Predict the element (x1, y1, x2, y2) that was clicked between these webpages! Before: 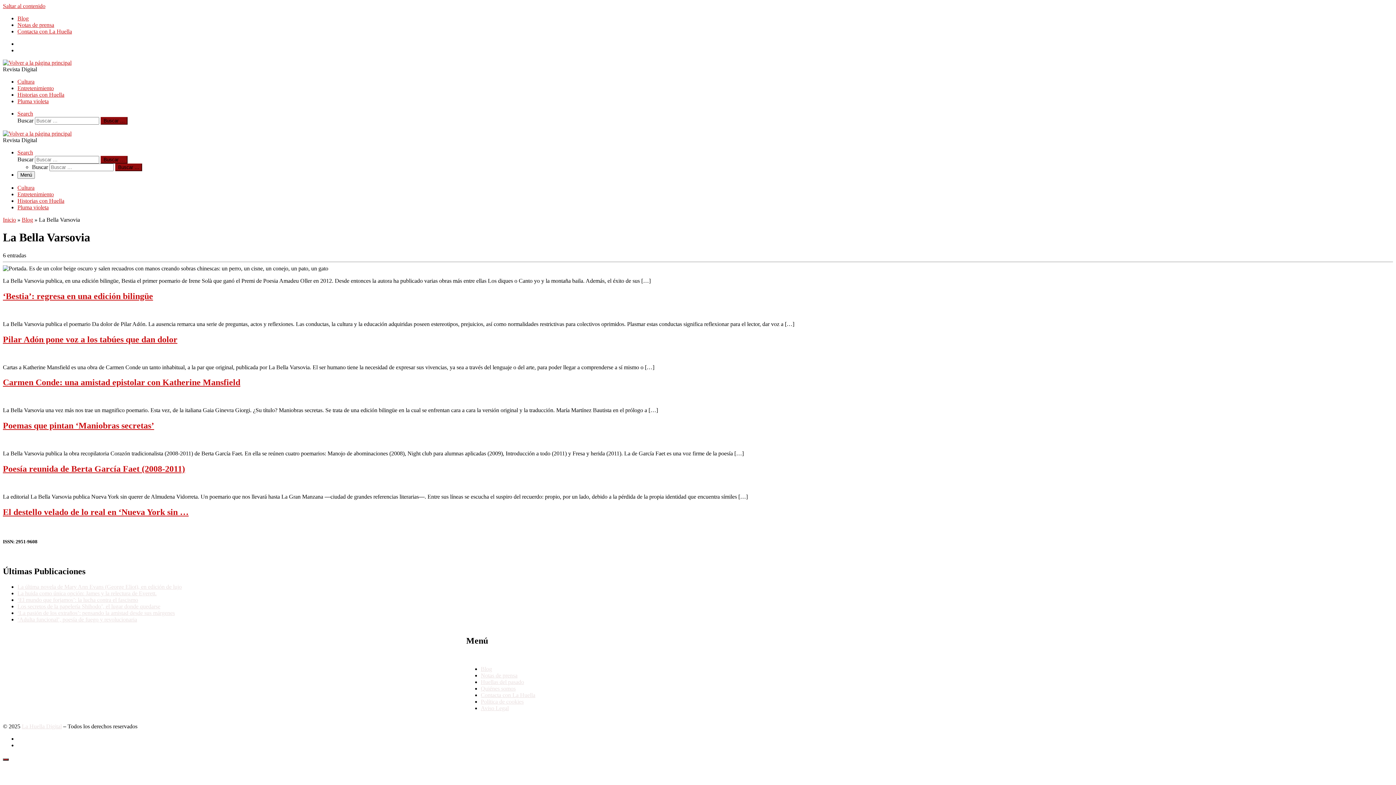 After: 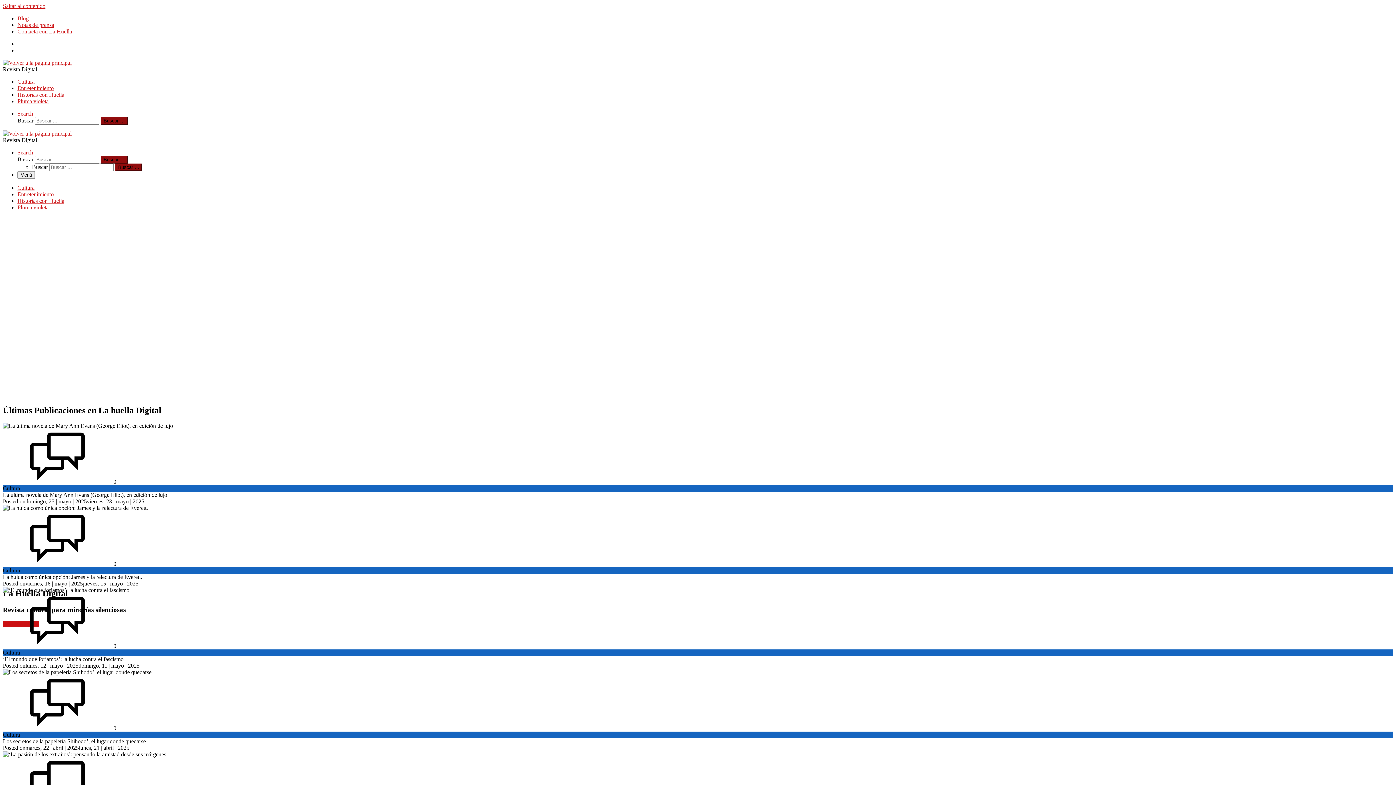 Action: label: Inicio bbox: (2, 216, 16, 222)